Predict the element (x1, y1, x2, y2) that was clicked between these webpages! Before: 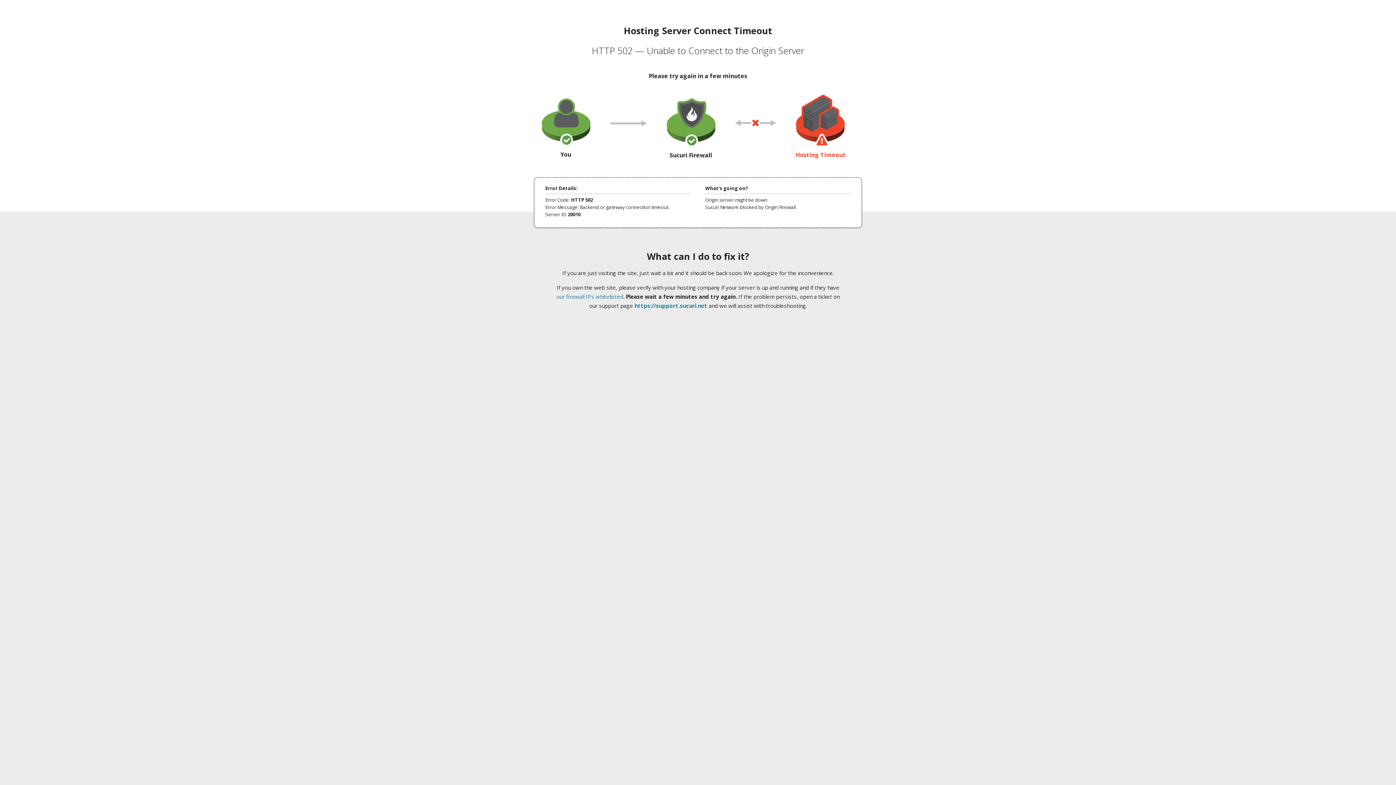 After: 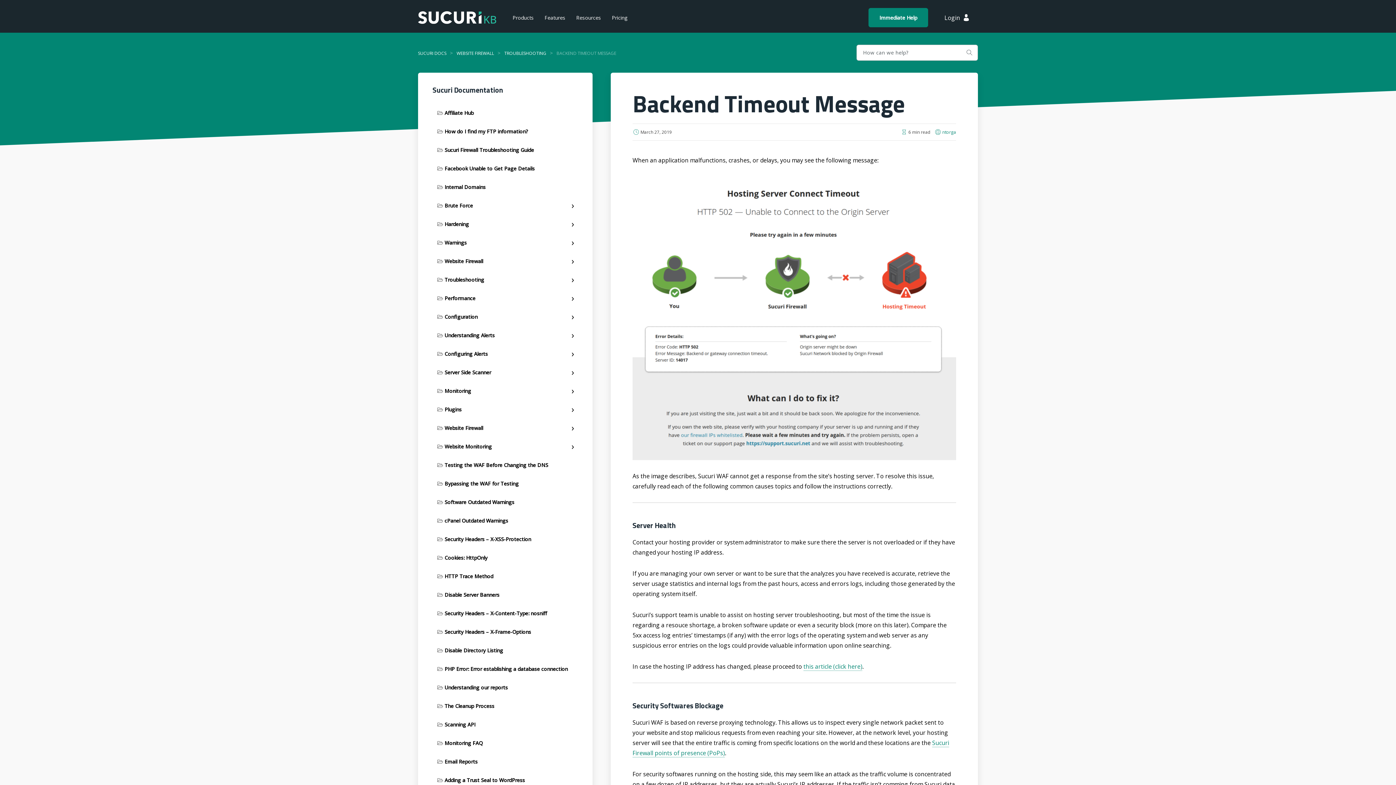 Action: bbox: (556, 293, 623, 300) label: our firewall IPs whitelisted